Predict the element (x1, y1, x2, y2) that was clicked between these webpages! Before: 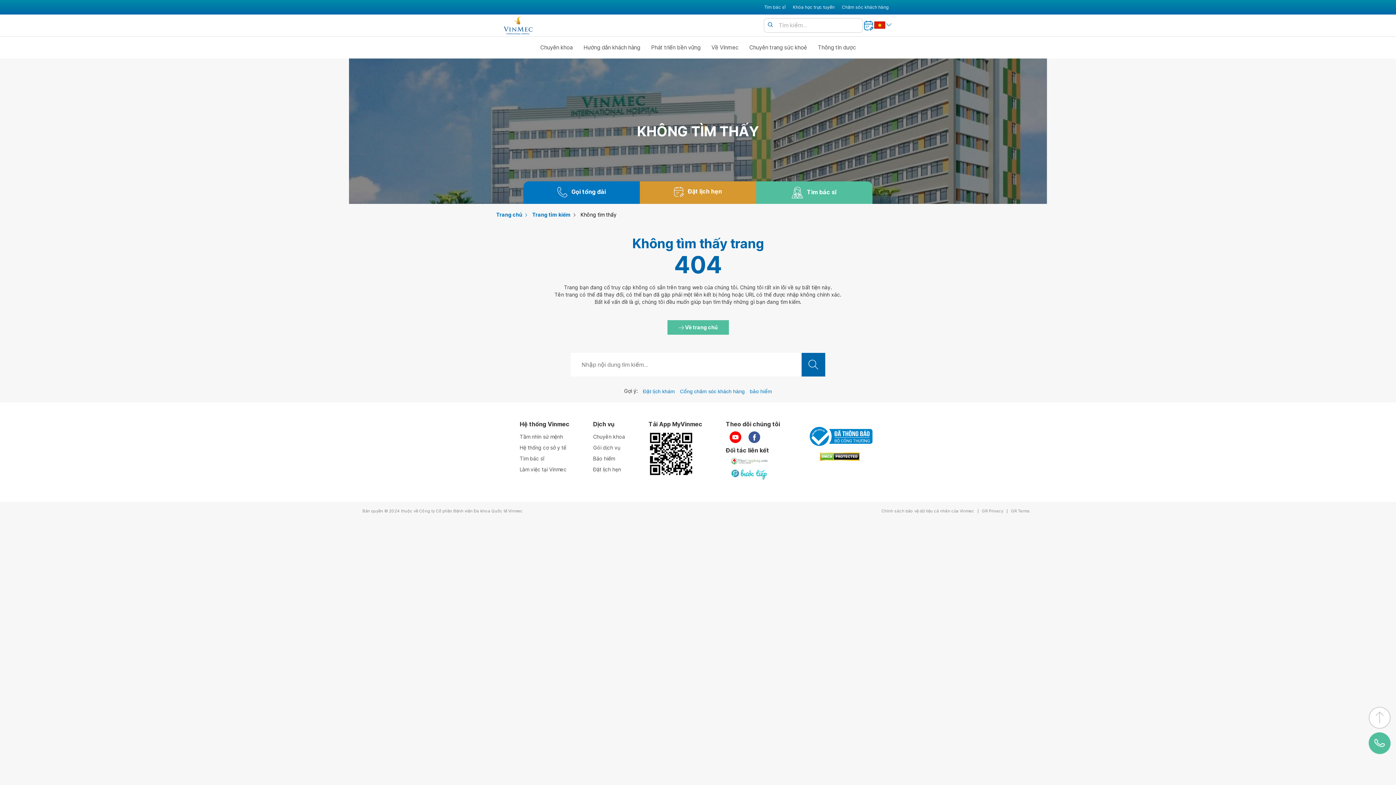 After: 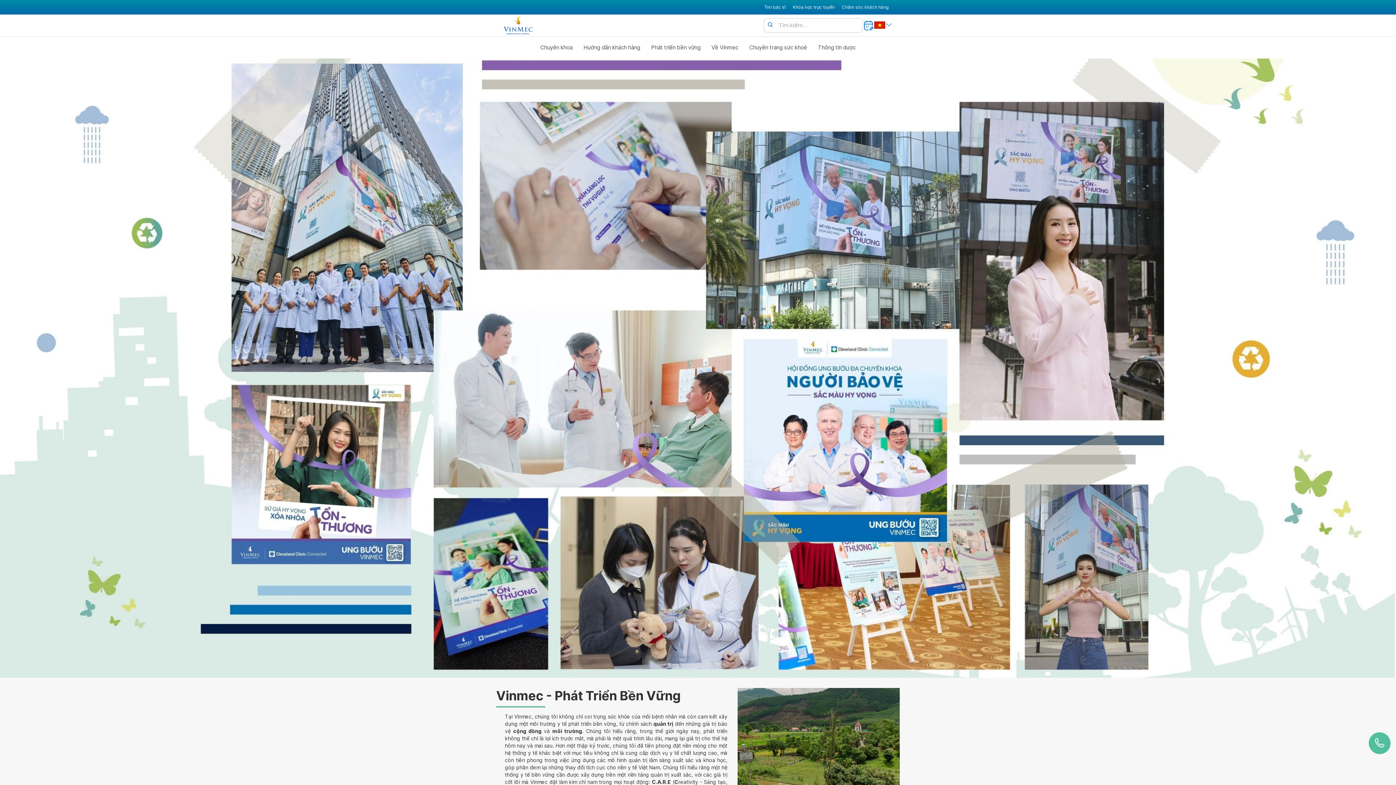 Action: bbox: (645, 40, 706, 54) label: Phát triển bền vững